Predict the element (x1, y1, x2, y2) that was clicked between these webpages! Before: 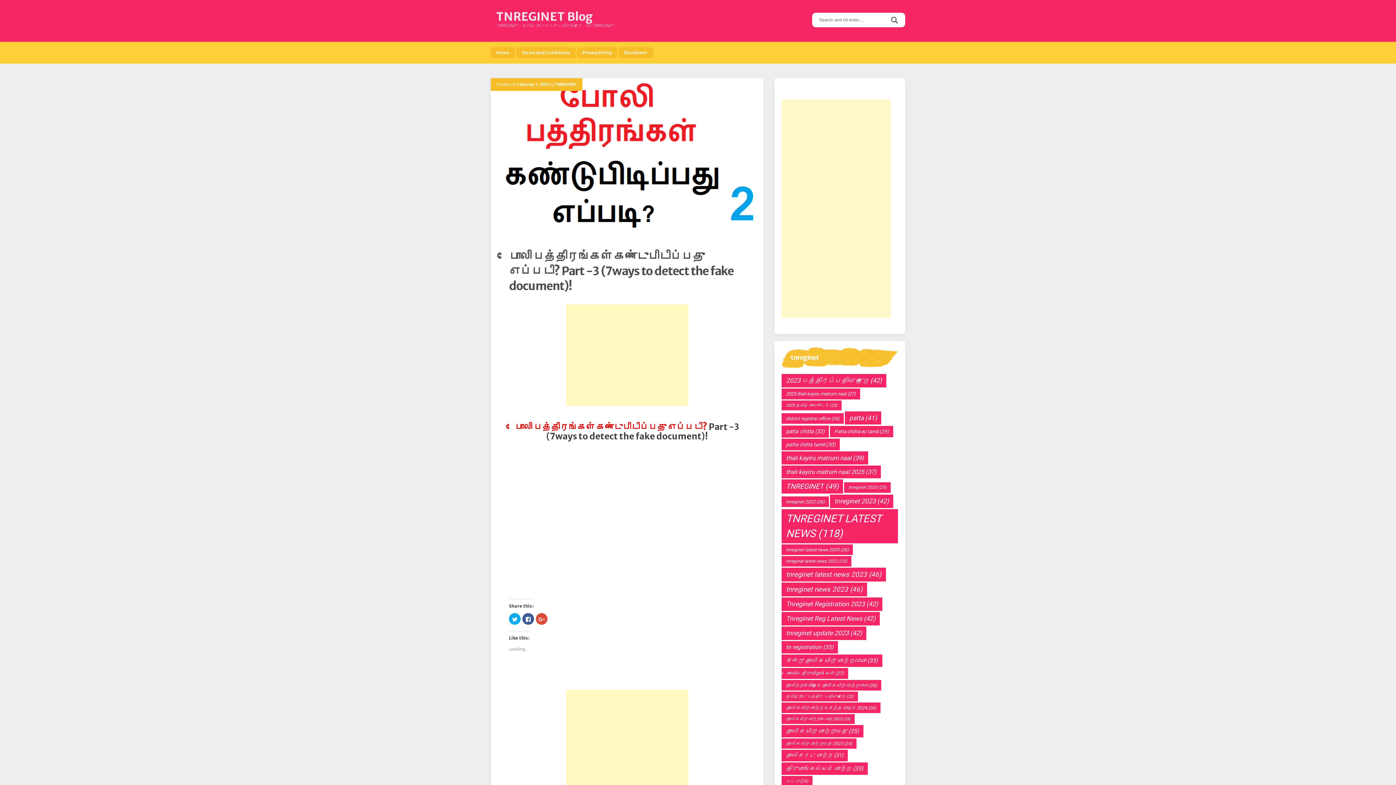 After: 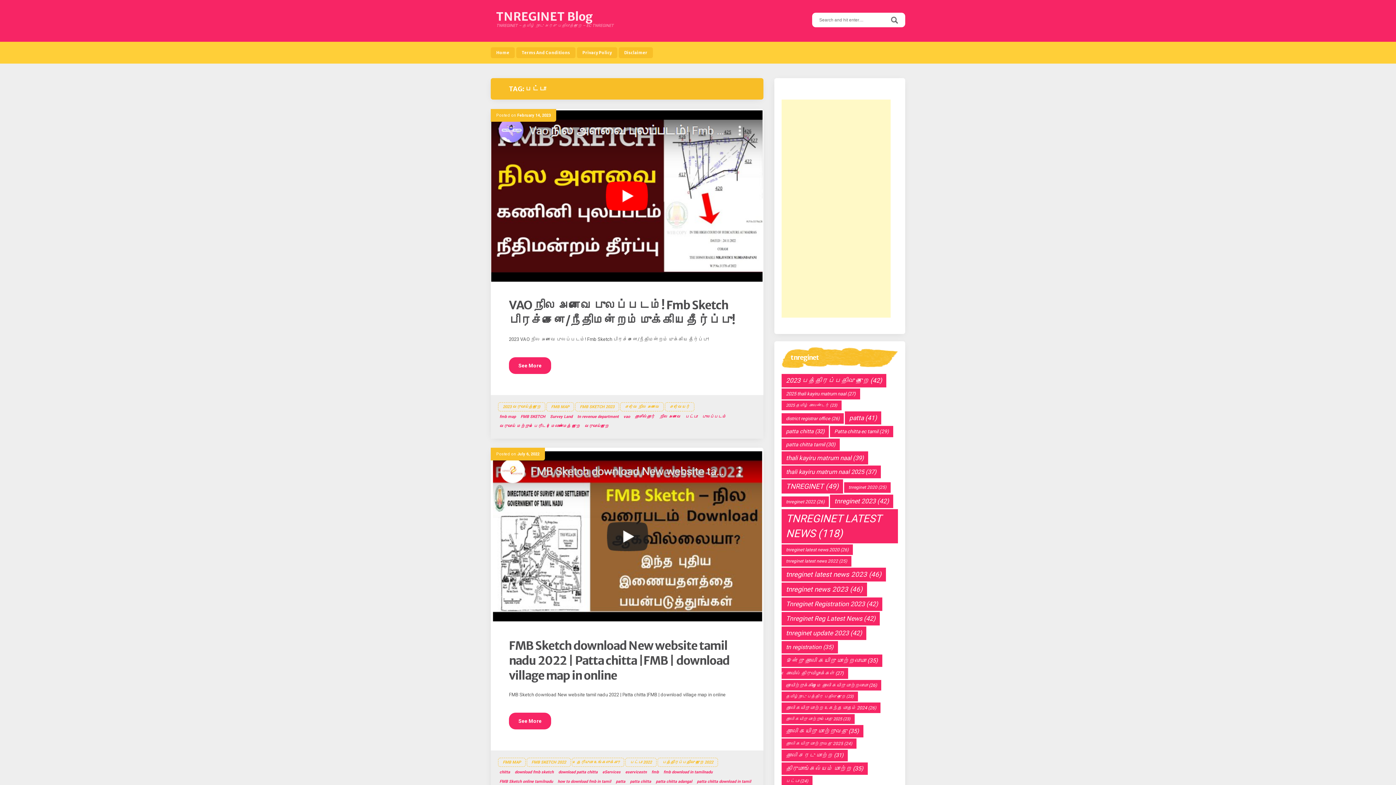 Action: label: பட்டா (24 items) bbox: (781, 776, 812, 786)